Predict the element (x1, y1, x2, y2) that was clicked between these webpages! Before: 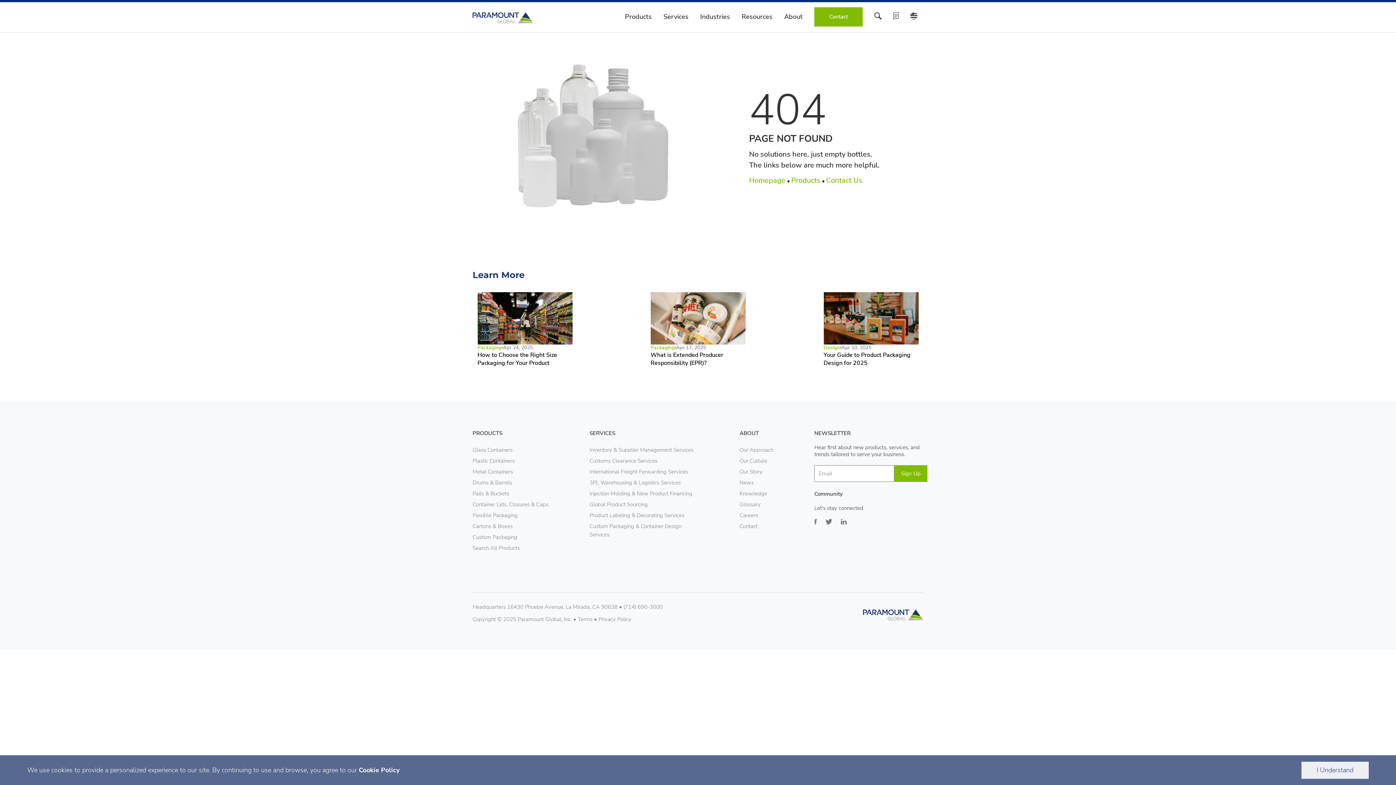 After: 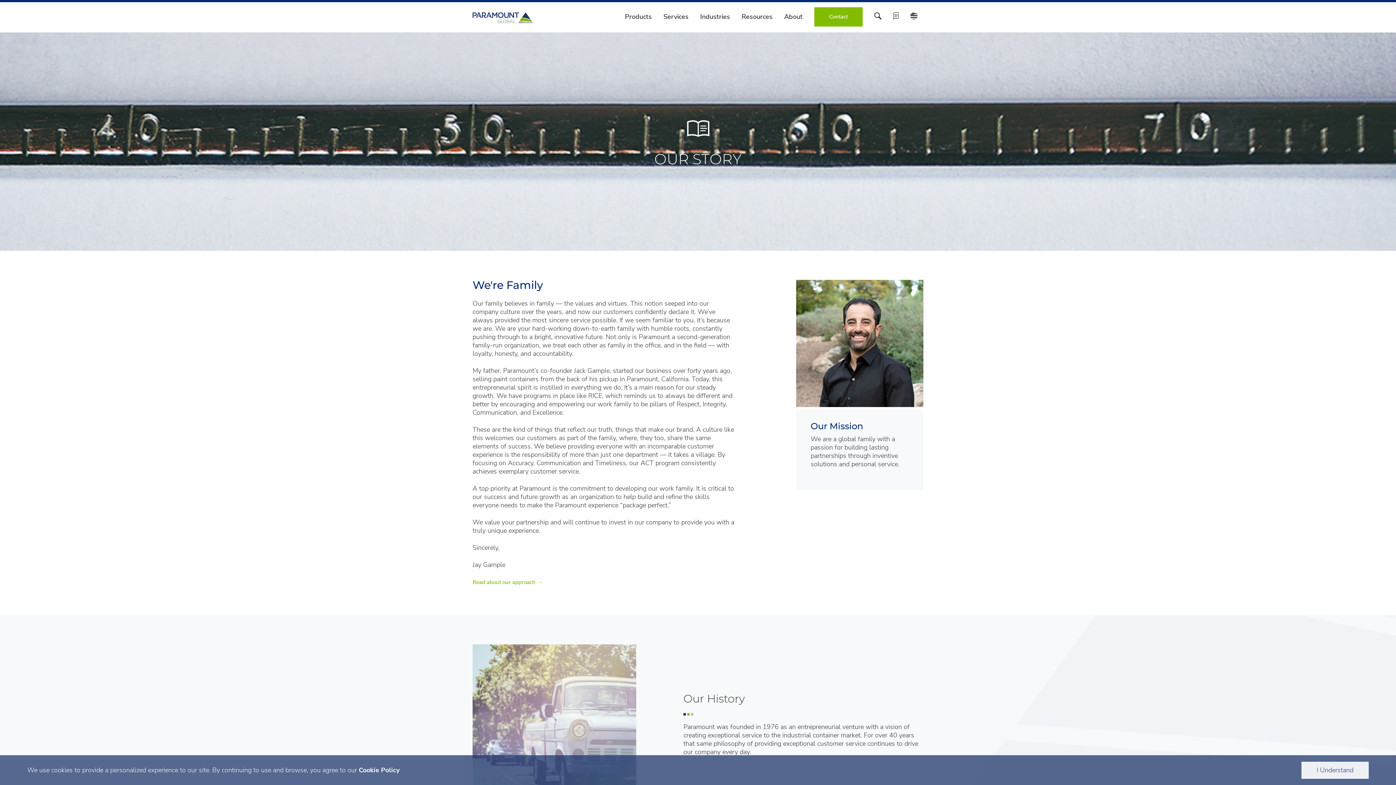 Action: bbox: (739, 468, 762, 475) label: Our Story